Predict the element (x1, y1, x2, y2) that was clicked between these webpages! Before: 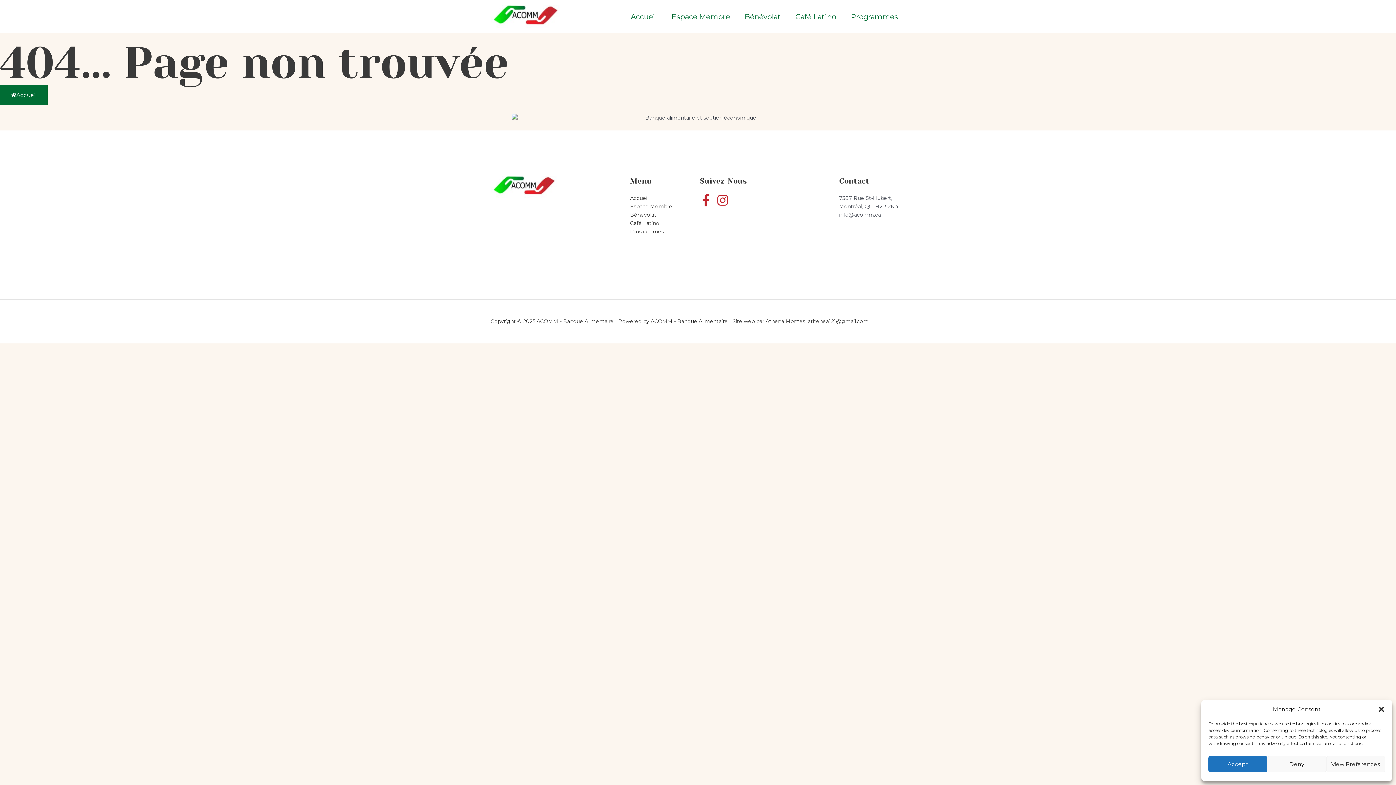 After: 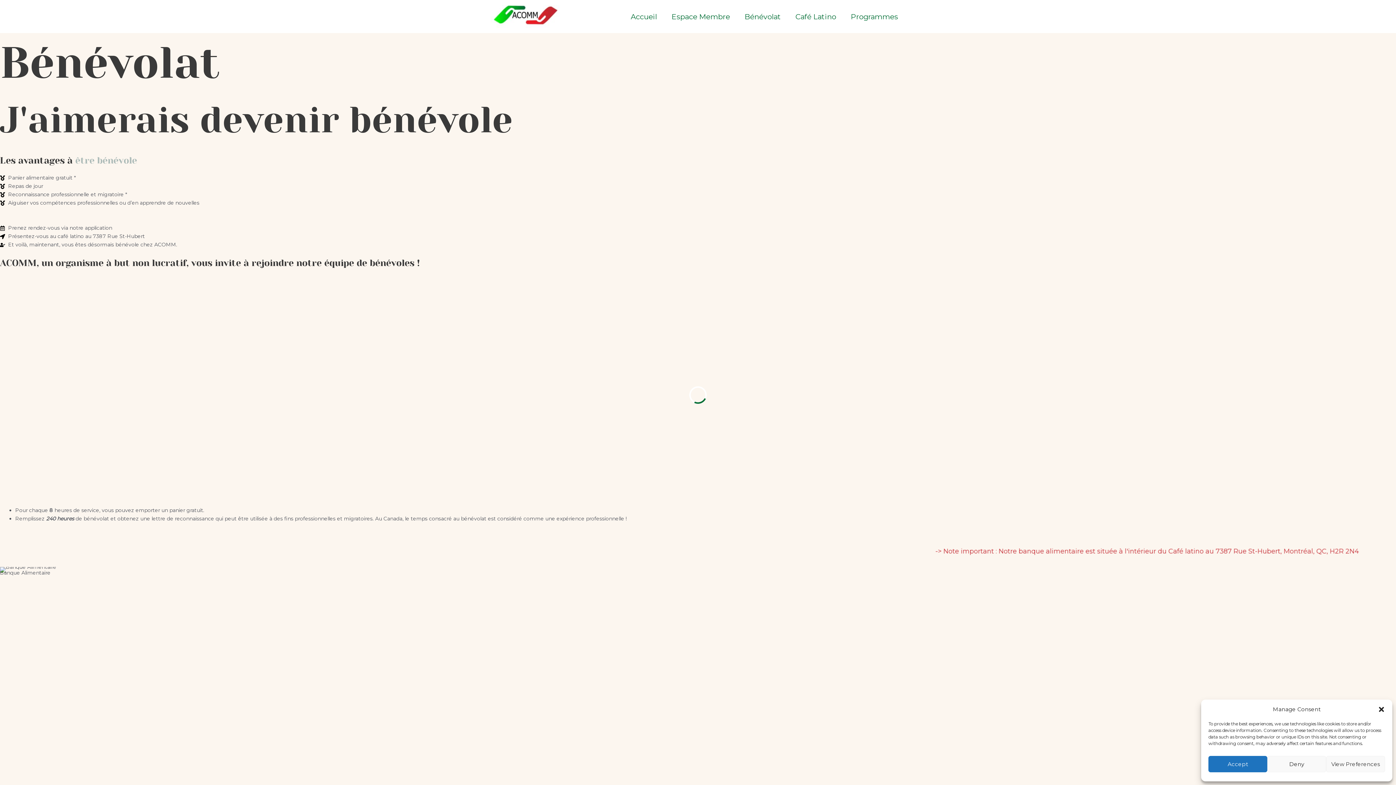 Action: label: Bénévolat bbox: (630, 211, 656, 218)